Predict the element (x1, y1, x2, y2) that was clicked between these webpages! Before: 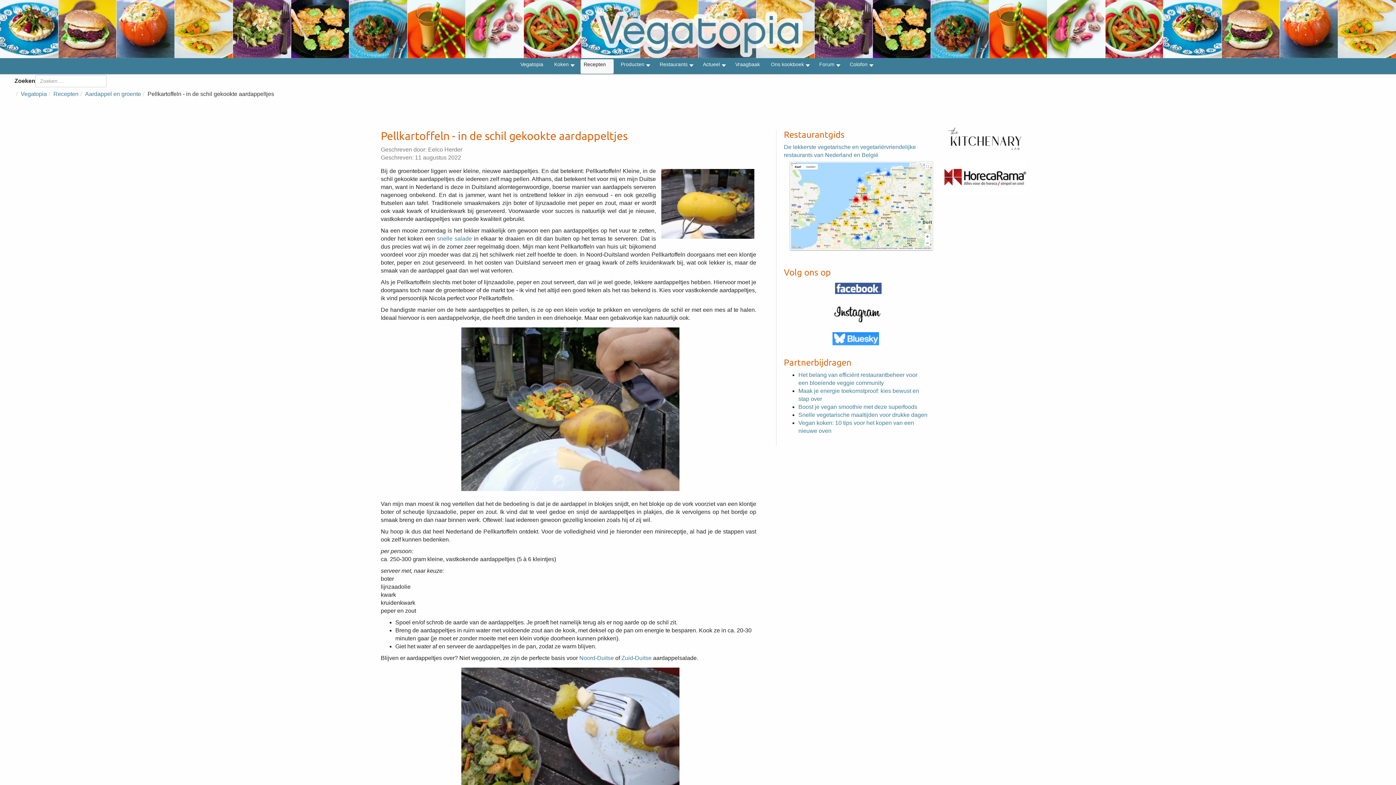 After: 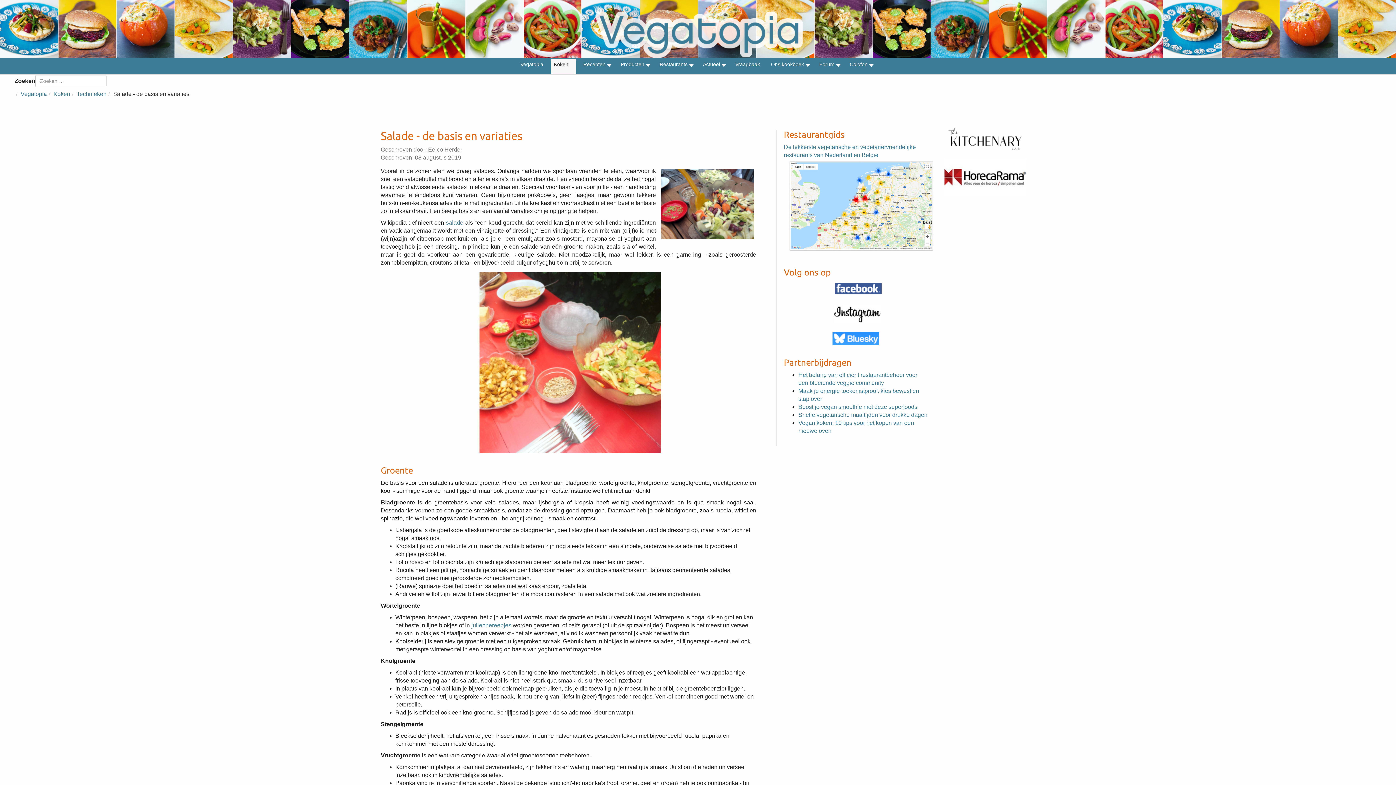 Action: bbox: (437, 235, 472, 241) label: snelle salade